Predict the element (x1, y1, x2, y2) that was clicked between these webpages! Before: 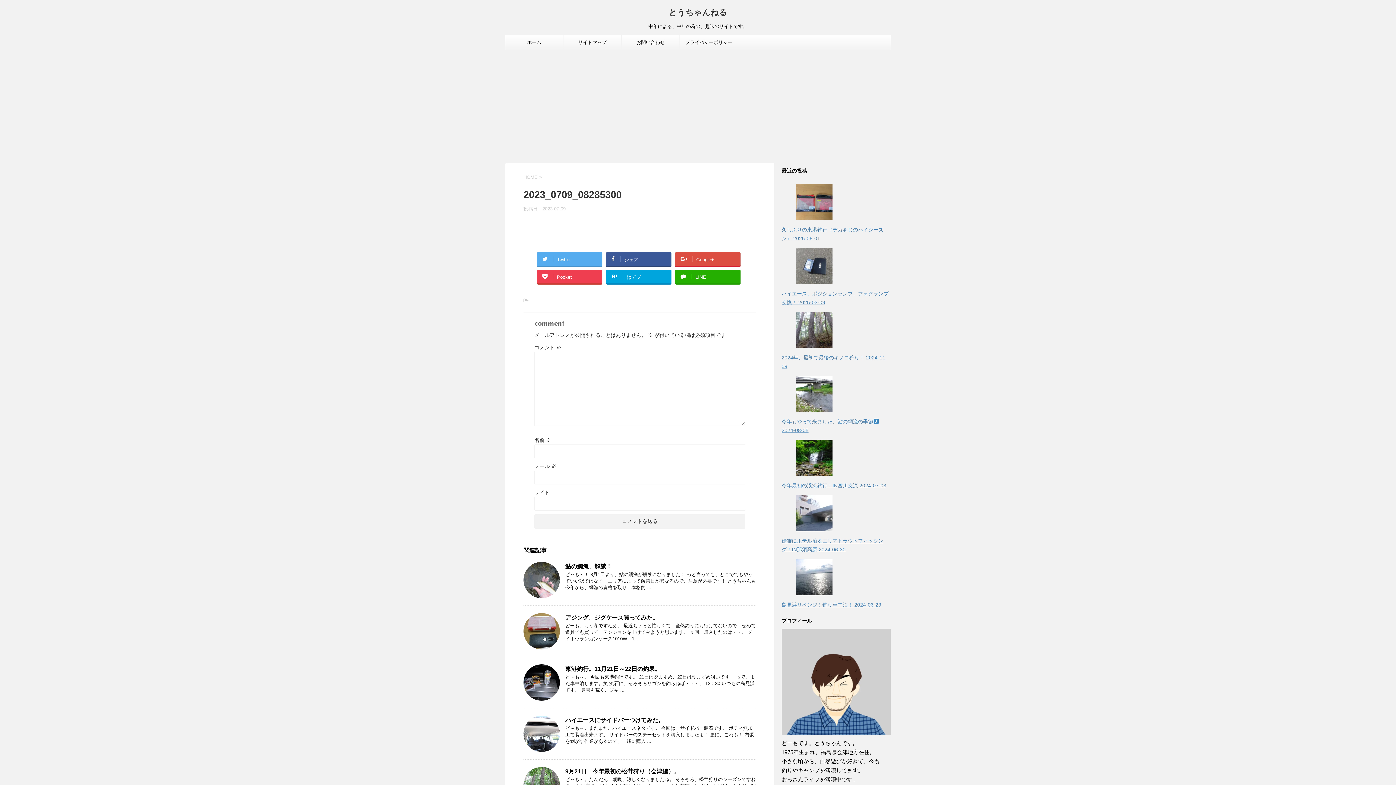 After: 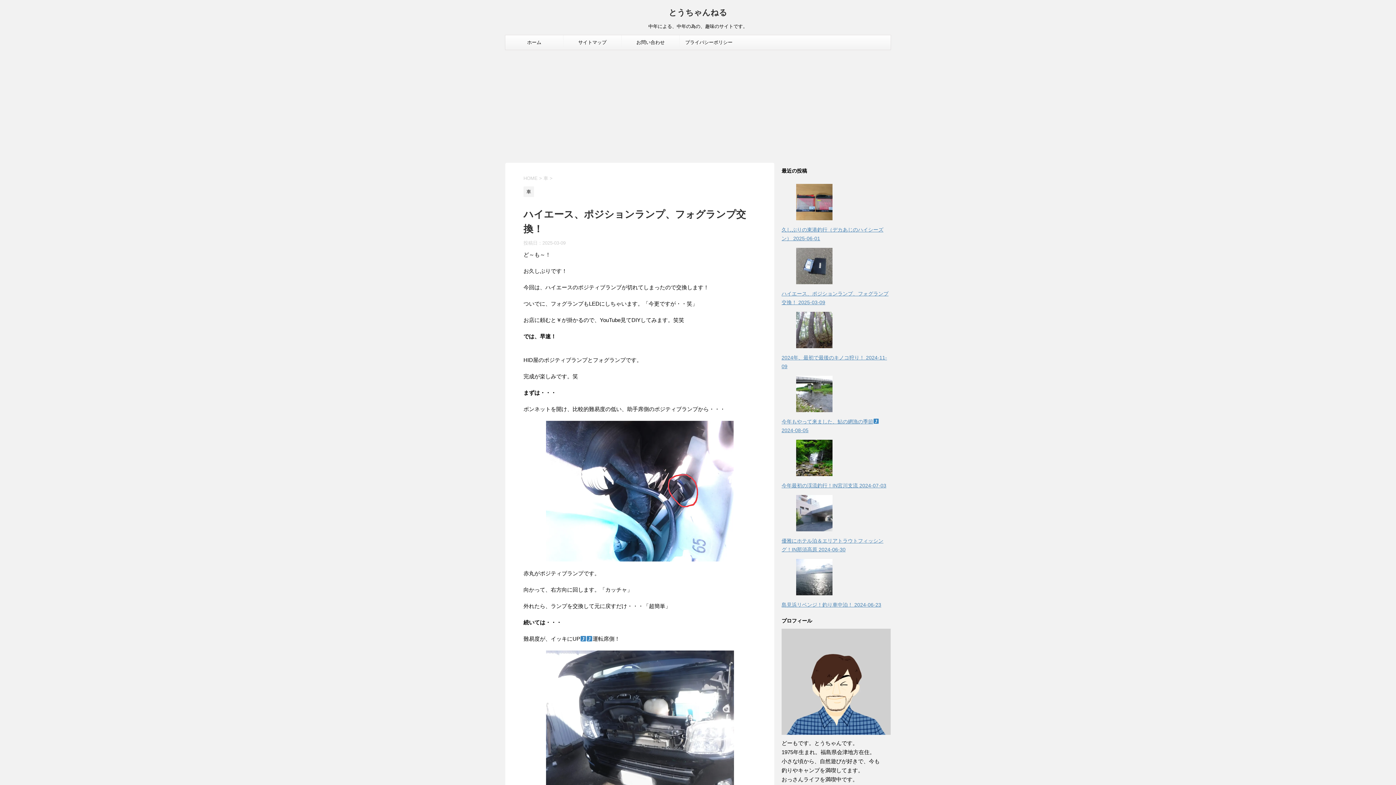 Action: label: ハイエース、ポジションランプ、フォグランプ交換！ 2025-03-09 bbox: (781, 248, 890, 306)